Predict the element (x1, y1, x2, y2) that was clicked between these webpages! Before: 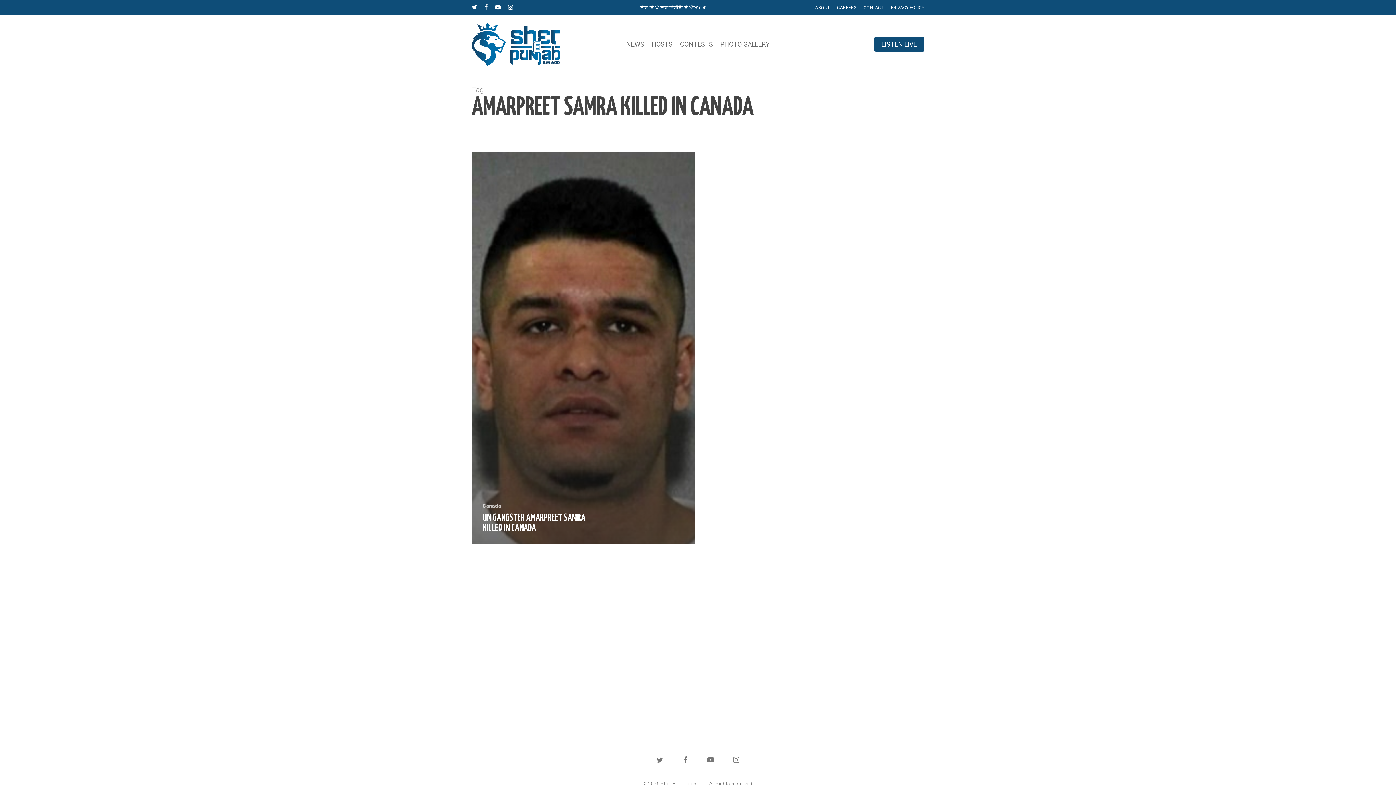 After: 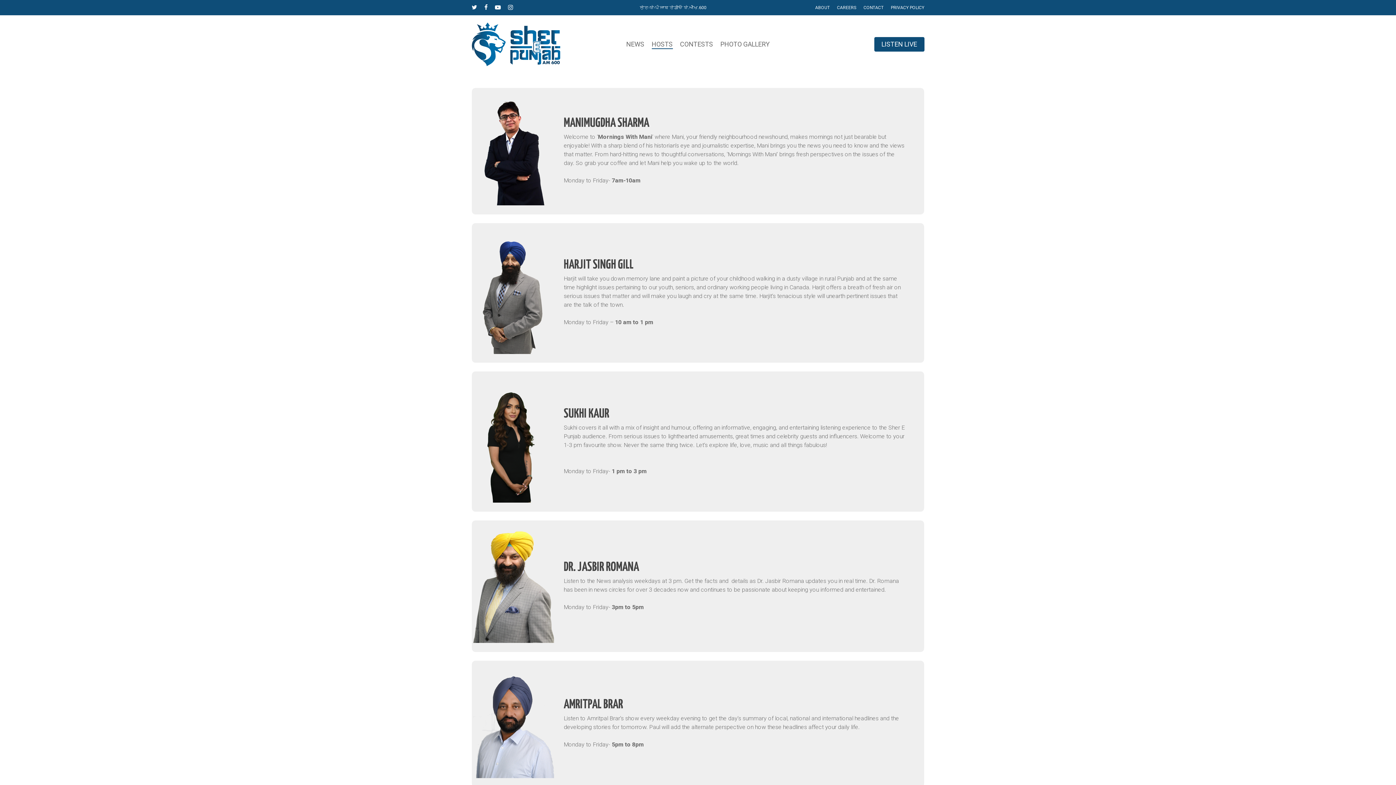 Action: bbox: (651, 41, 672, 47) label: HOSTS